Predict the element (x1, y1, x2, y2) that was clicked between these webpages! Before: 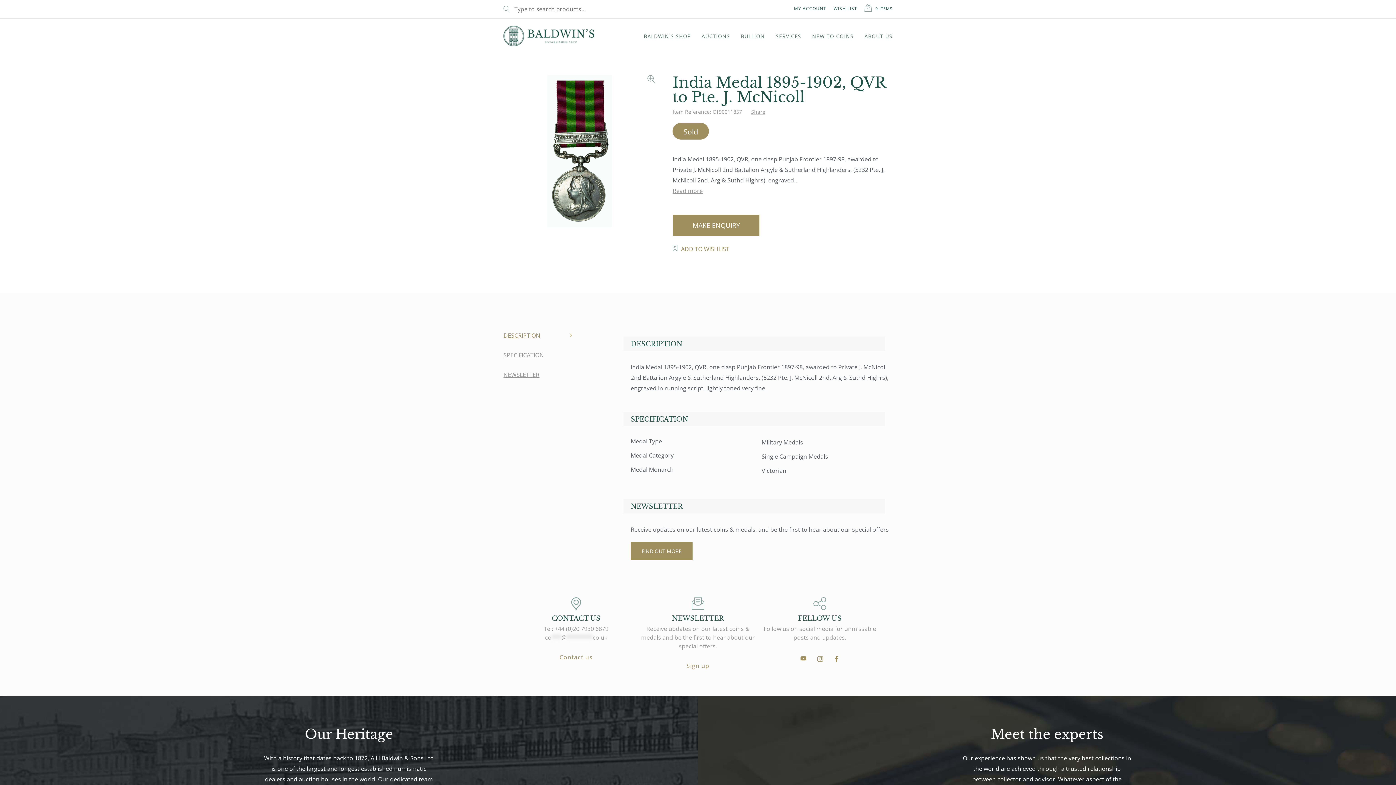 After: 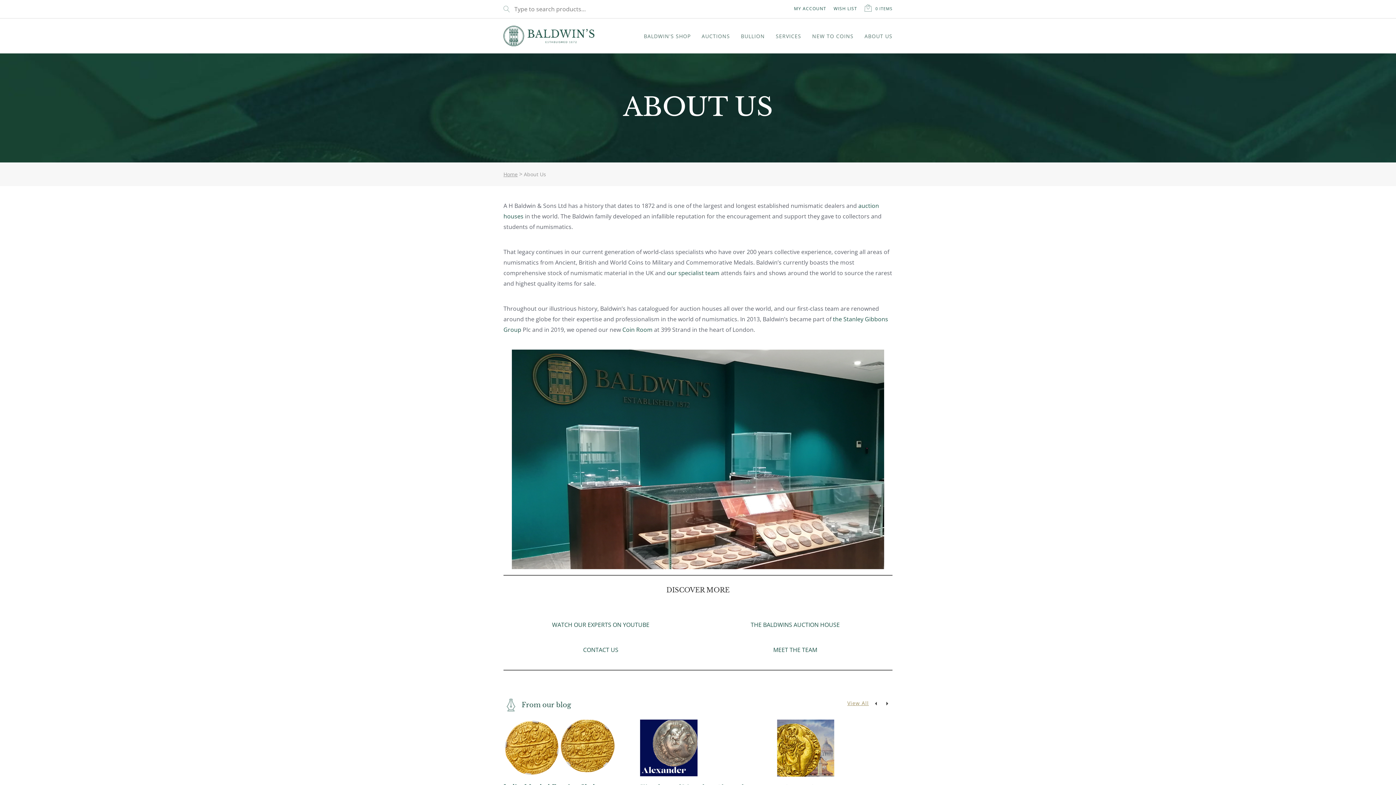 Action: bbox: (859, 30, 892, 41) label: ABOUT US